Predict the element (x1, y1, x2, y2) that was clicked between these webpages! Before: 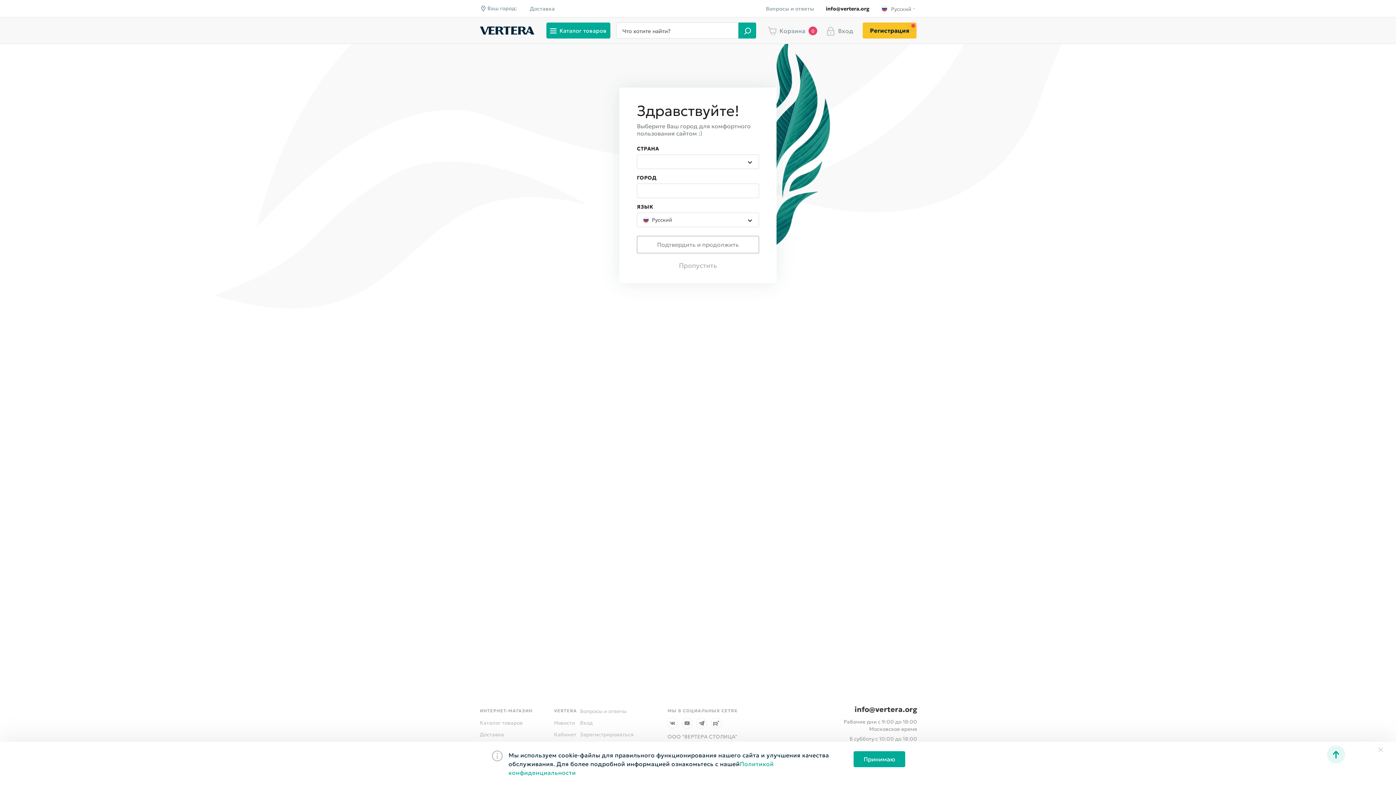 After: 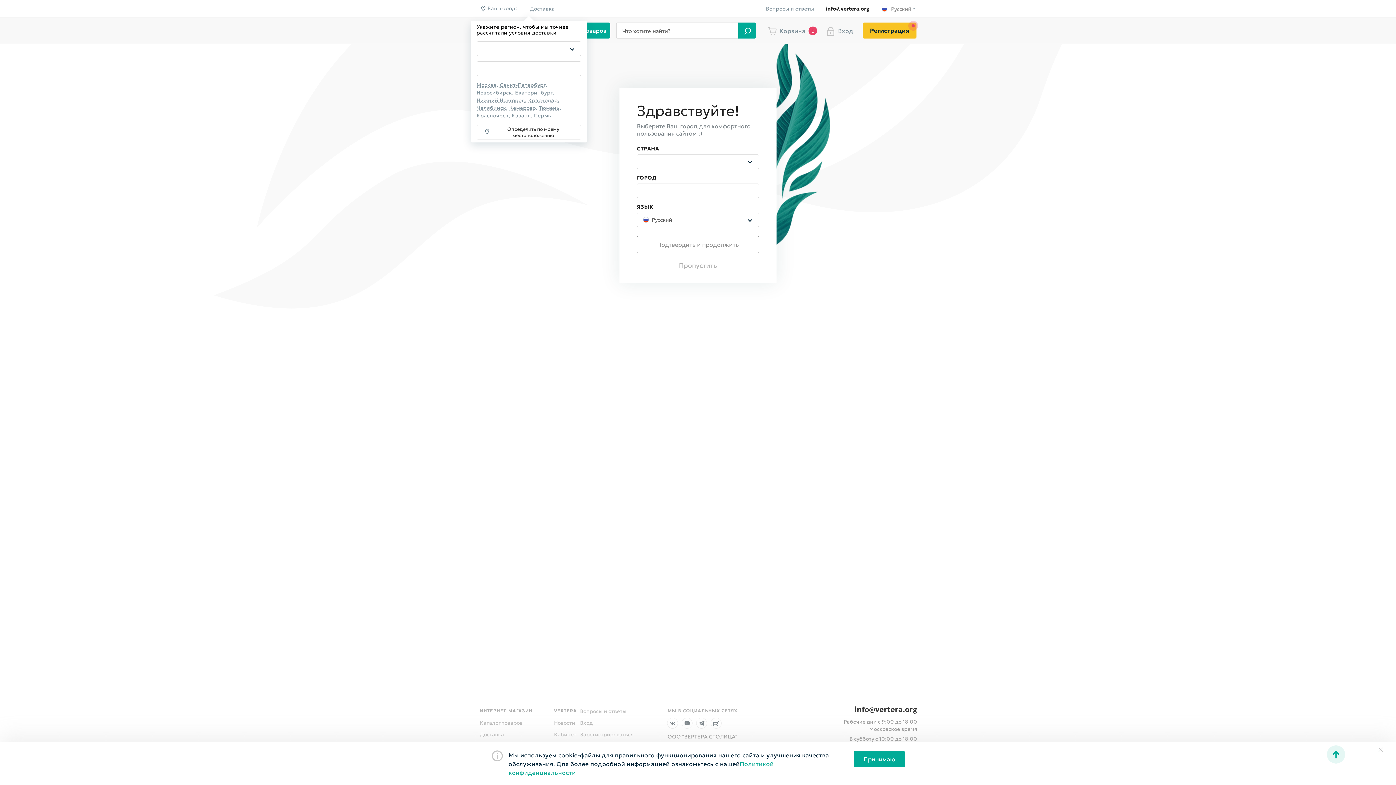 Action: bbox: (480, 4, 518, 12) label: Ваш город: